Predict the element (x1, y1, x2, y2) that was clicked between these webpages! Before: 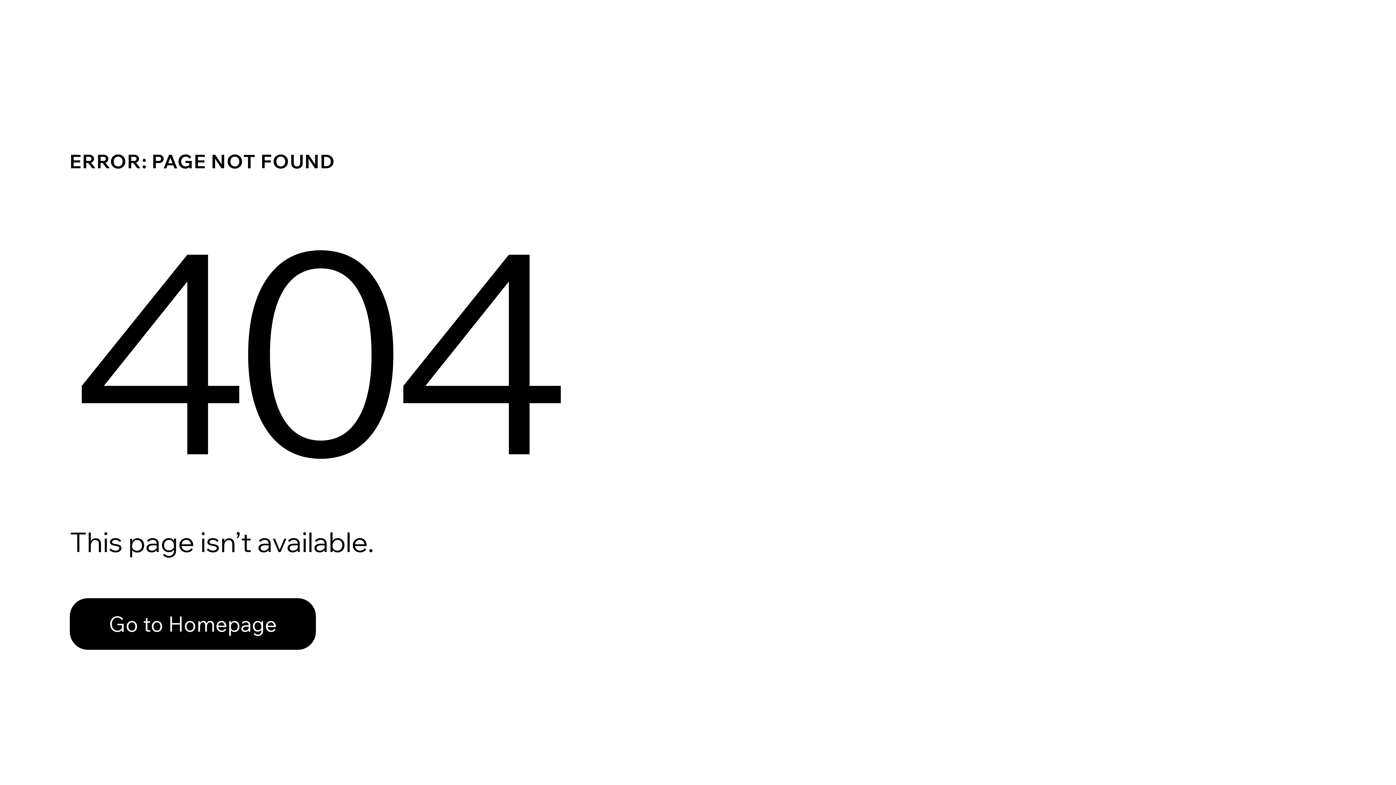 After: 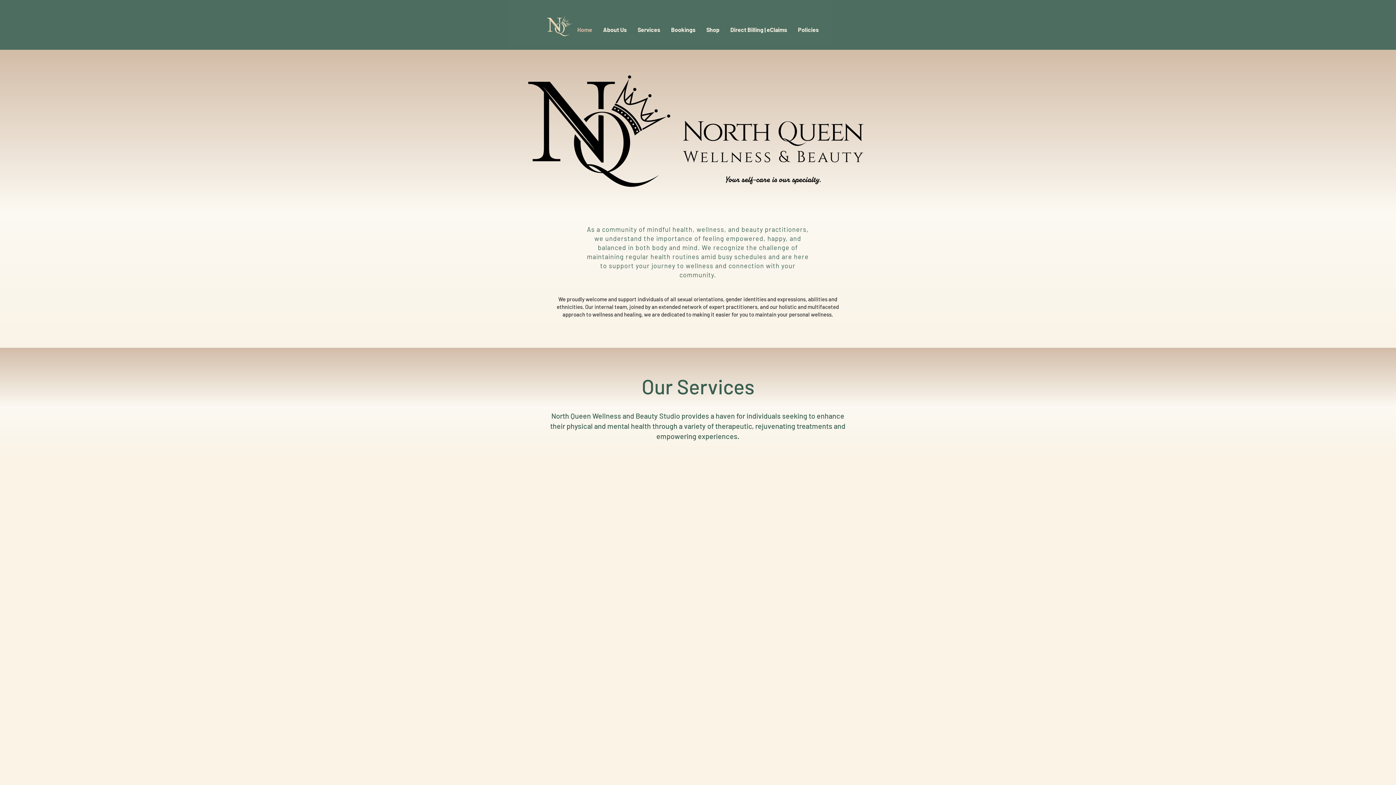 Action: label: Go to Homepage bbox: (69, 598, 316, 650)